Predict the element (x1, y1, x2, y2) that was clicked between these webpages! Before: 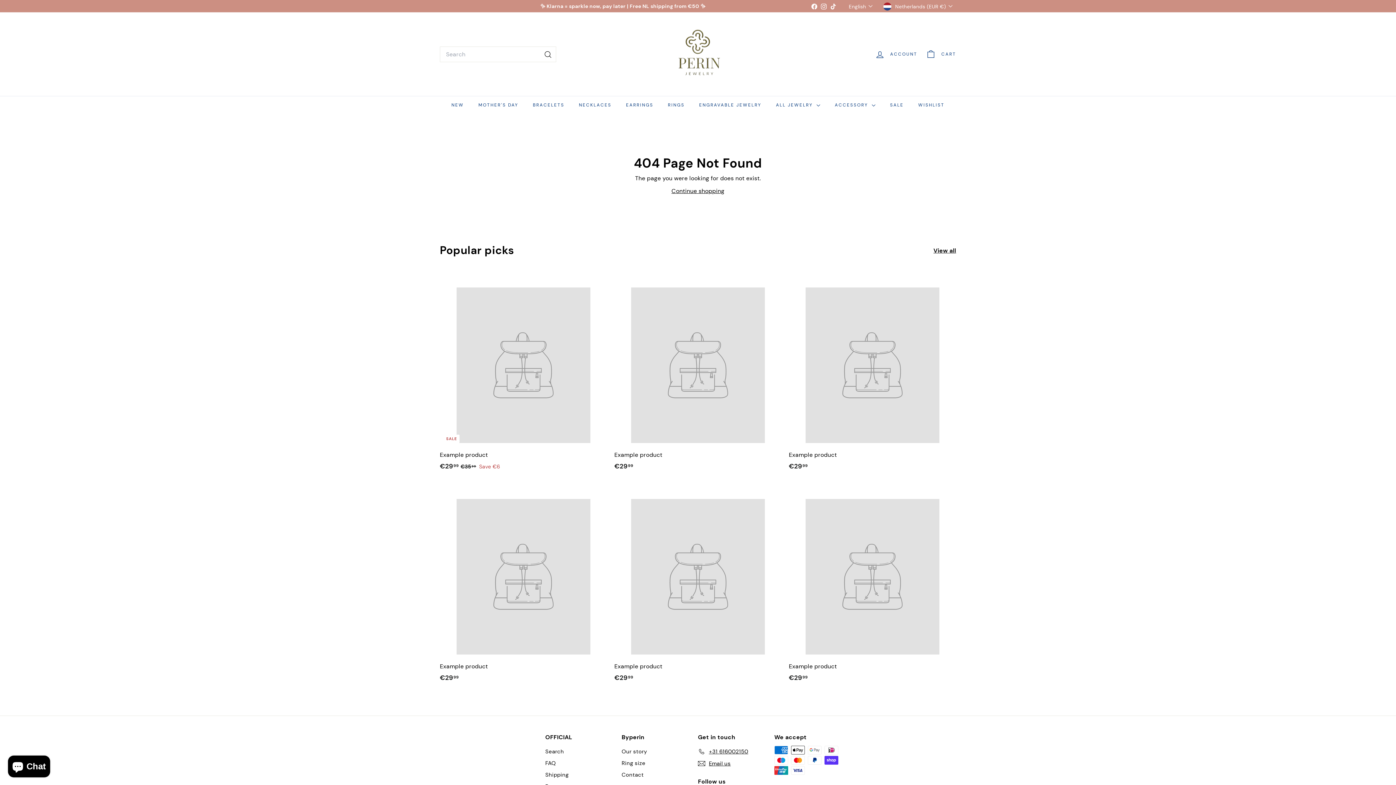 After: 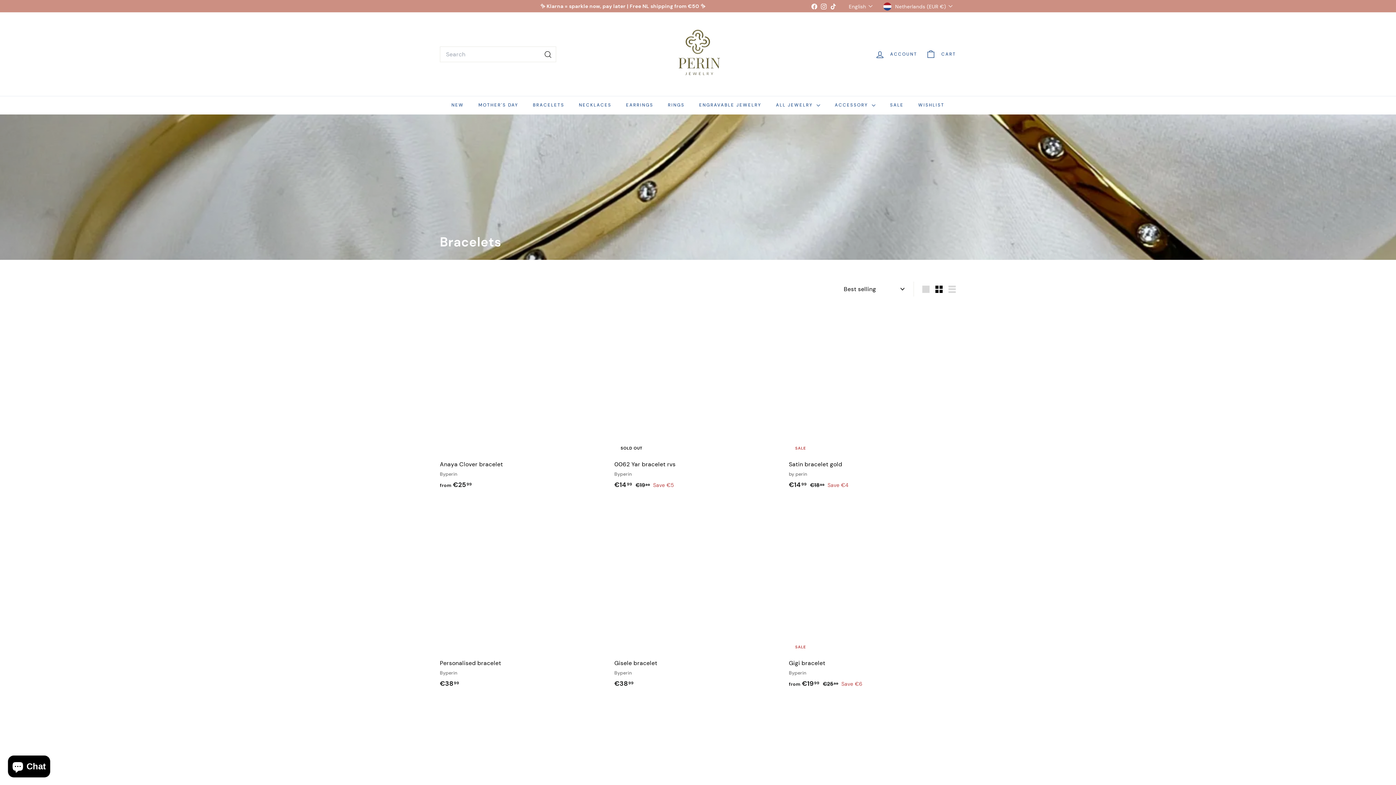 Action: label: BRACELETS bbox: (525, 96, 571, 114)